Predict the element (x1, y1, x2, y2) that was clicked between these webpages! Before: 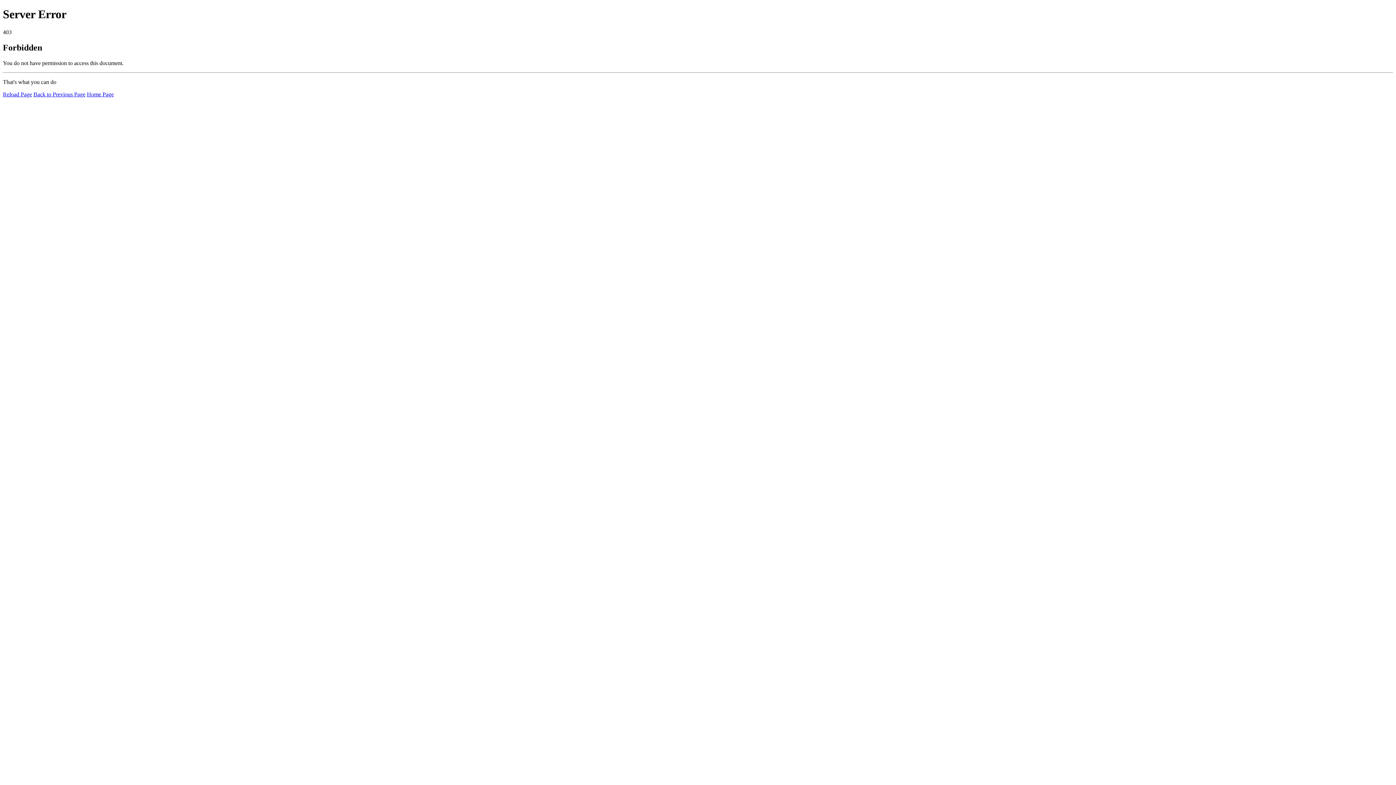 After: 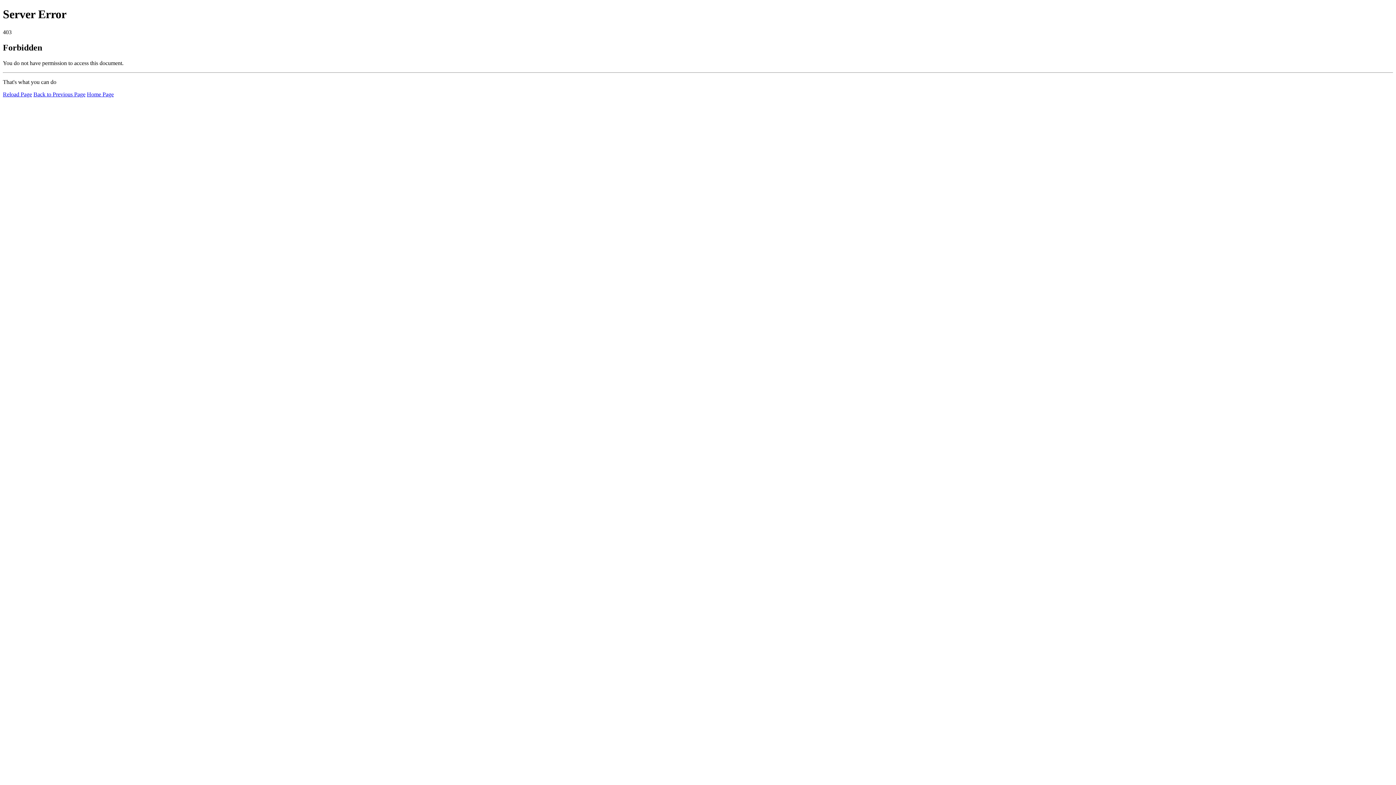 Action: bbox: (2, 91, 32, 97) label: Reload Page